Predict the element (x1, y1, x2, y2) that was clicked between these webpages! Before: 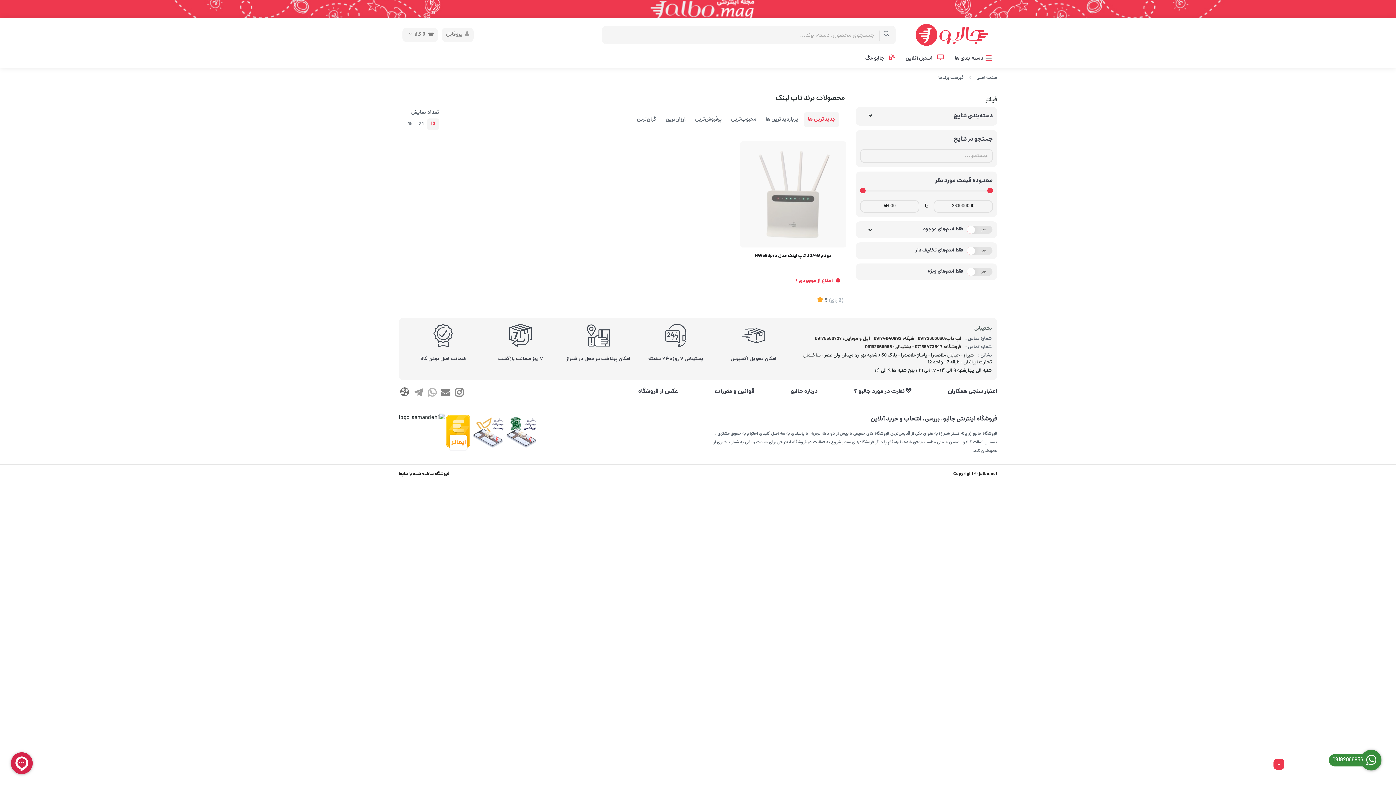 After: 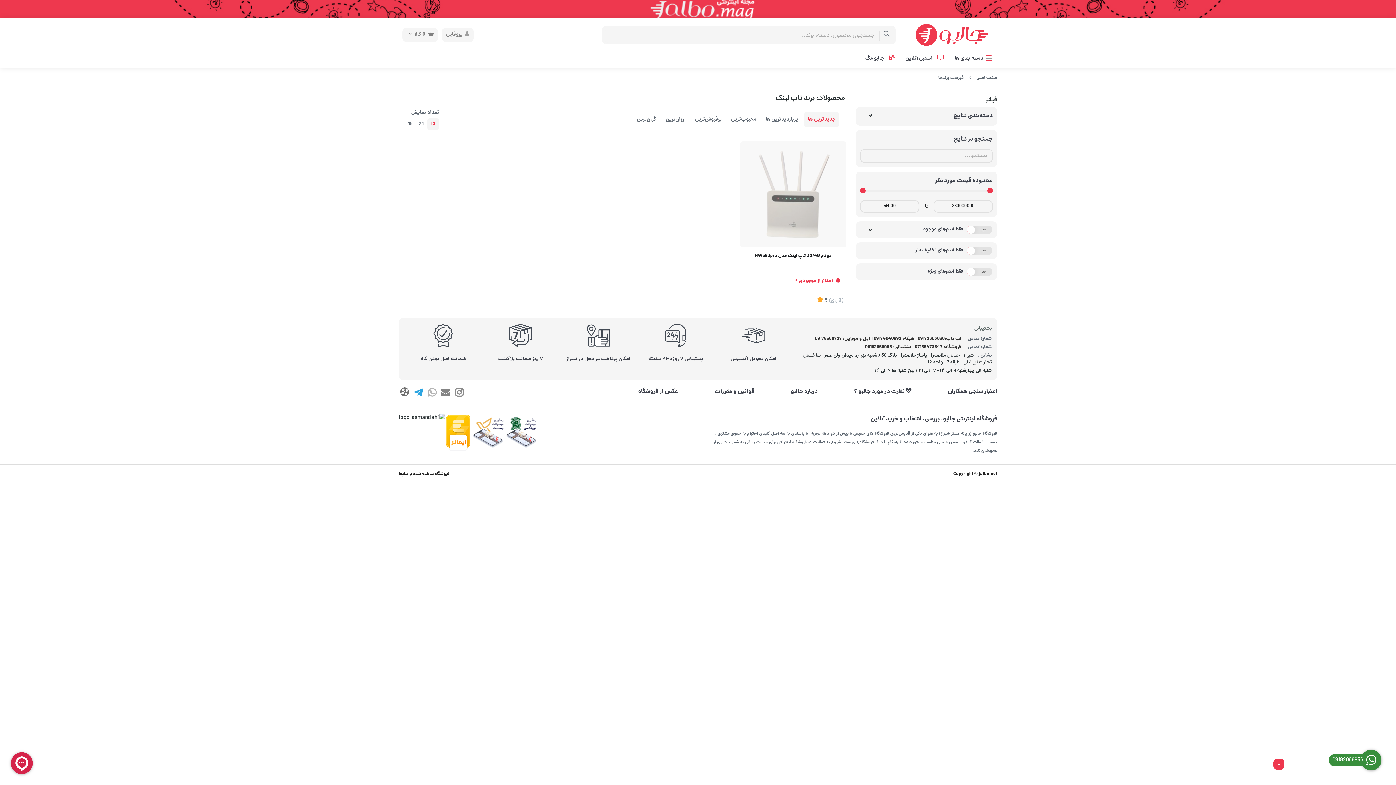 Action: bbox: (412, 388, 424, 399) label: telegram